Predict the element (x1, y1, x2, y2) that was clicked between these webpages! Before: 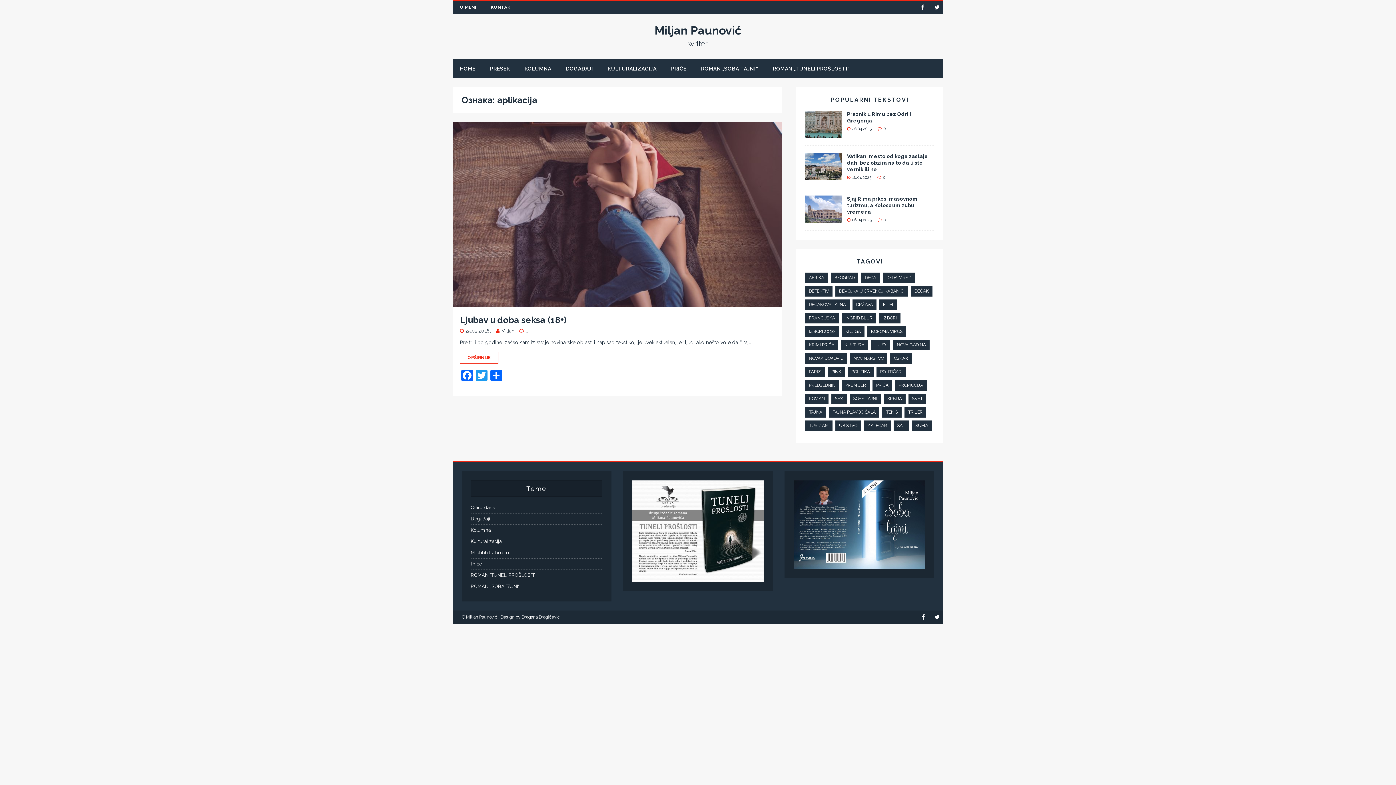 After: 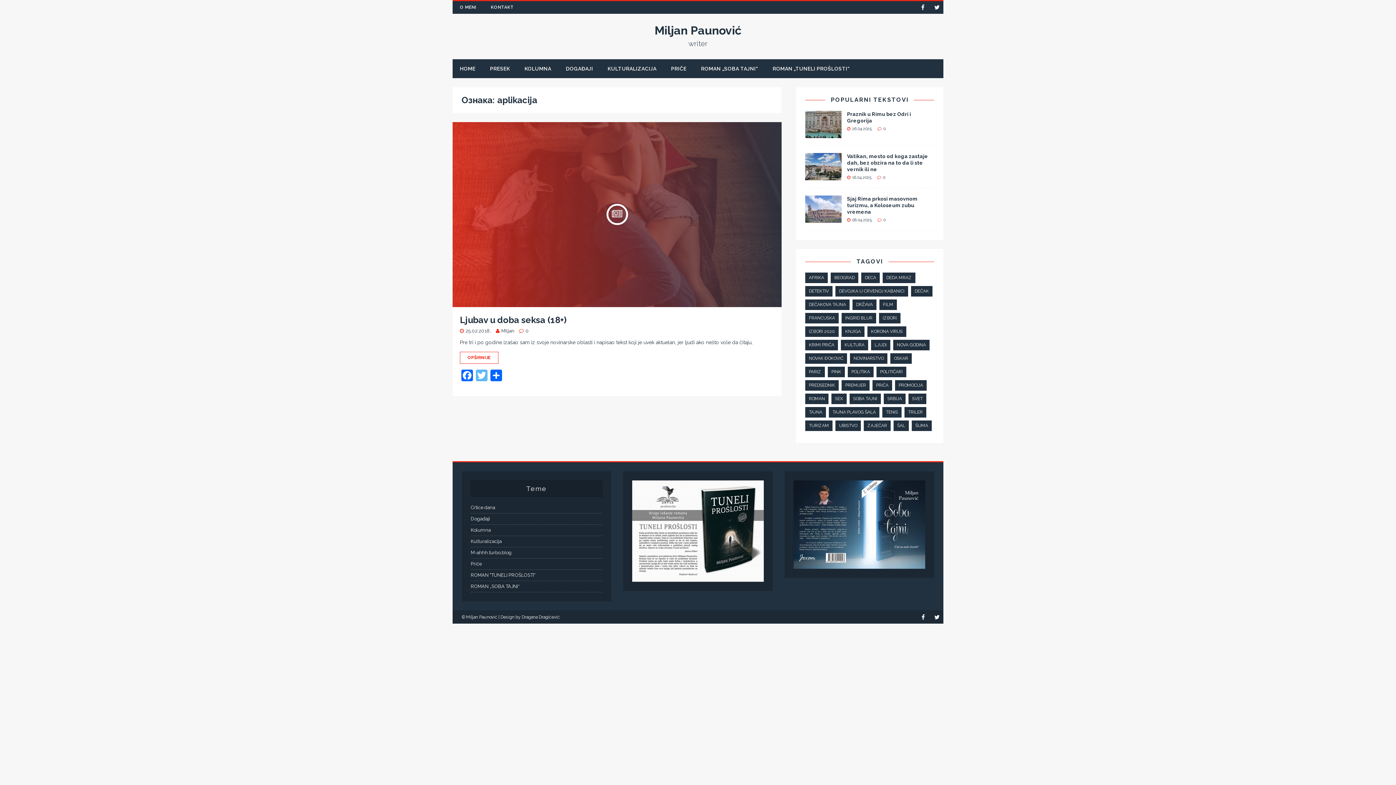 Action: label: Twitter bbox: (474, 369, 489, 383)